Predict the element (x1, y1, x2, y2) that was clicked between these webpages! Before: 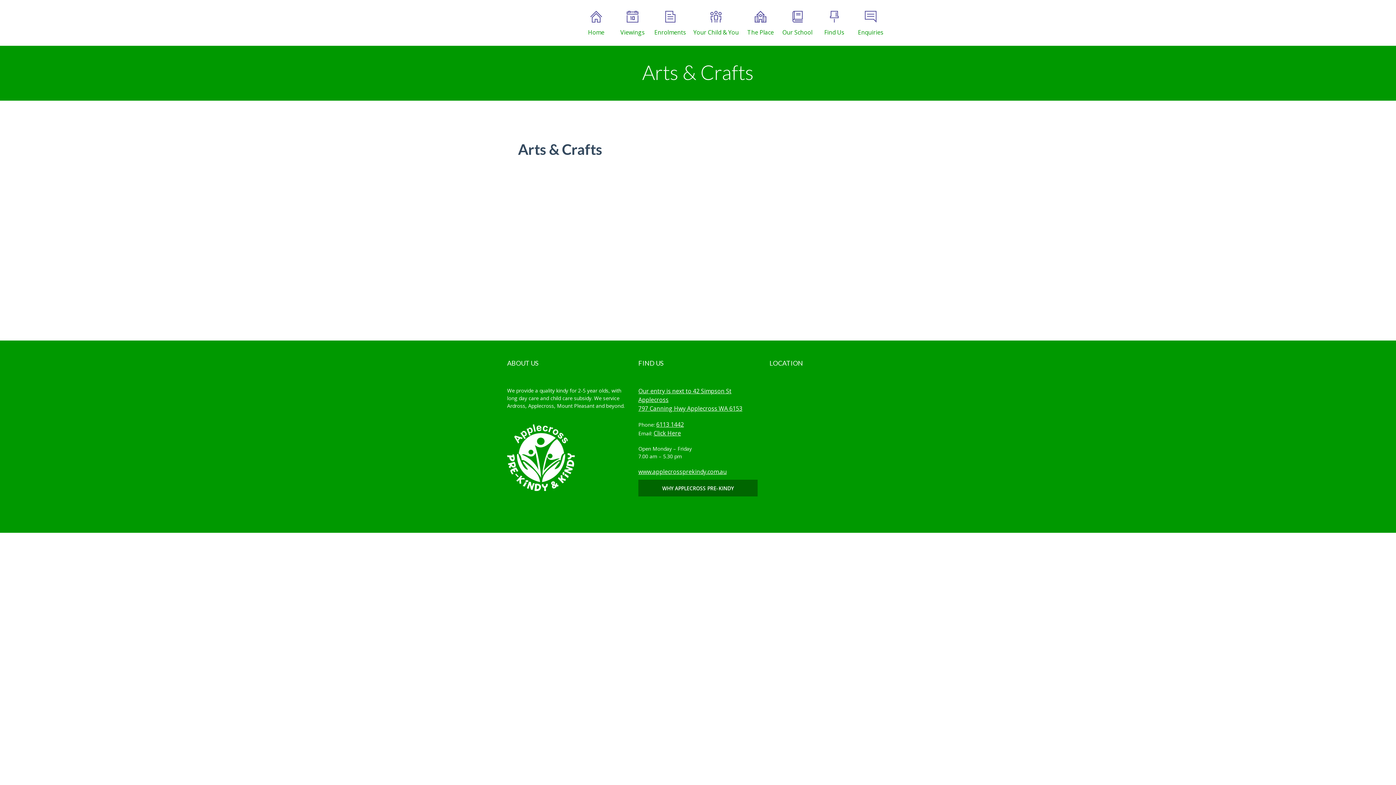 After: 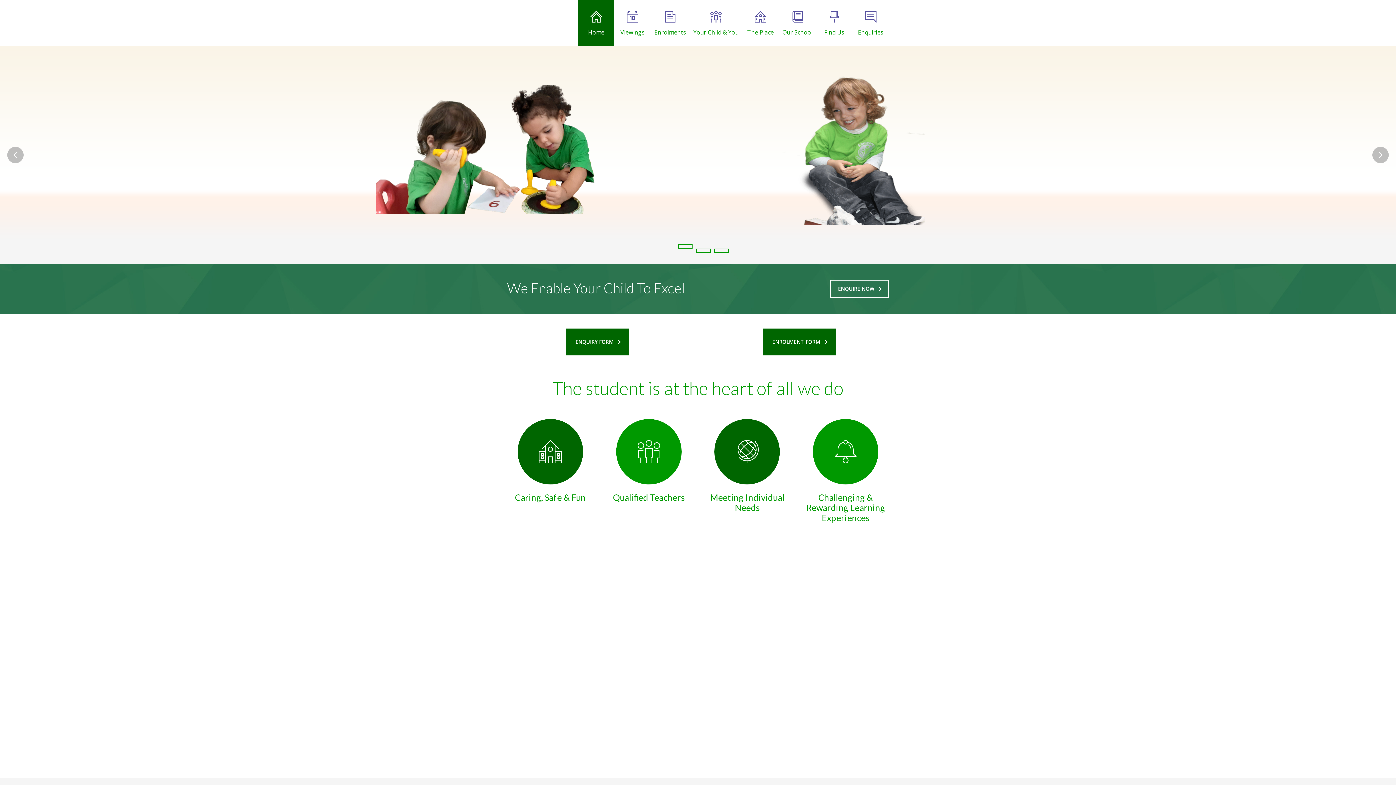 Action: bbox: (578, 0, 614, 45) label: Home